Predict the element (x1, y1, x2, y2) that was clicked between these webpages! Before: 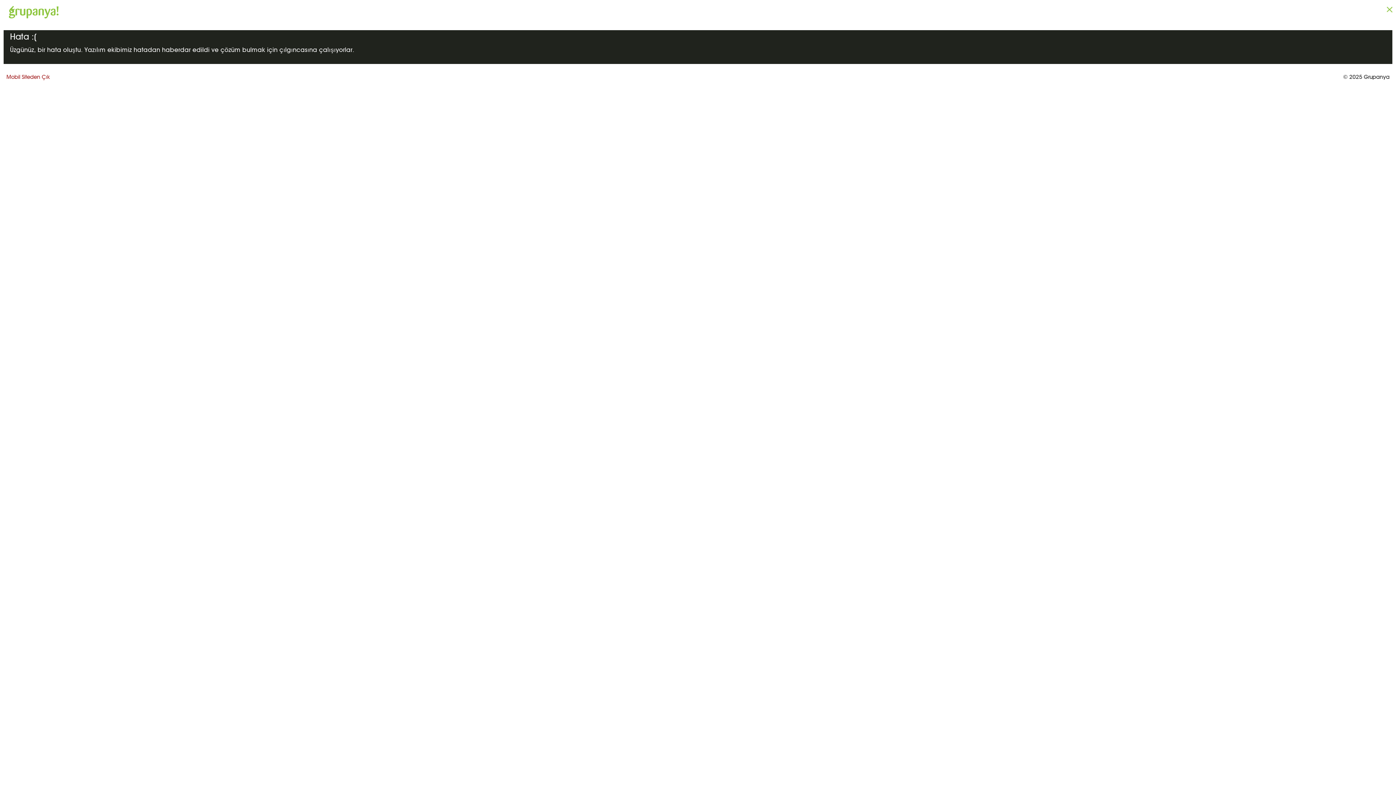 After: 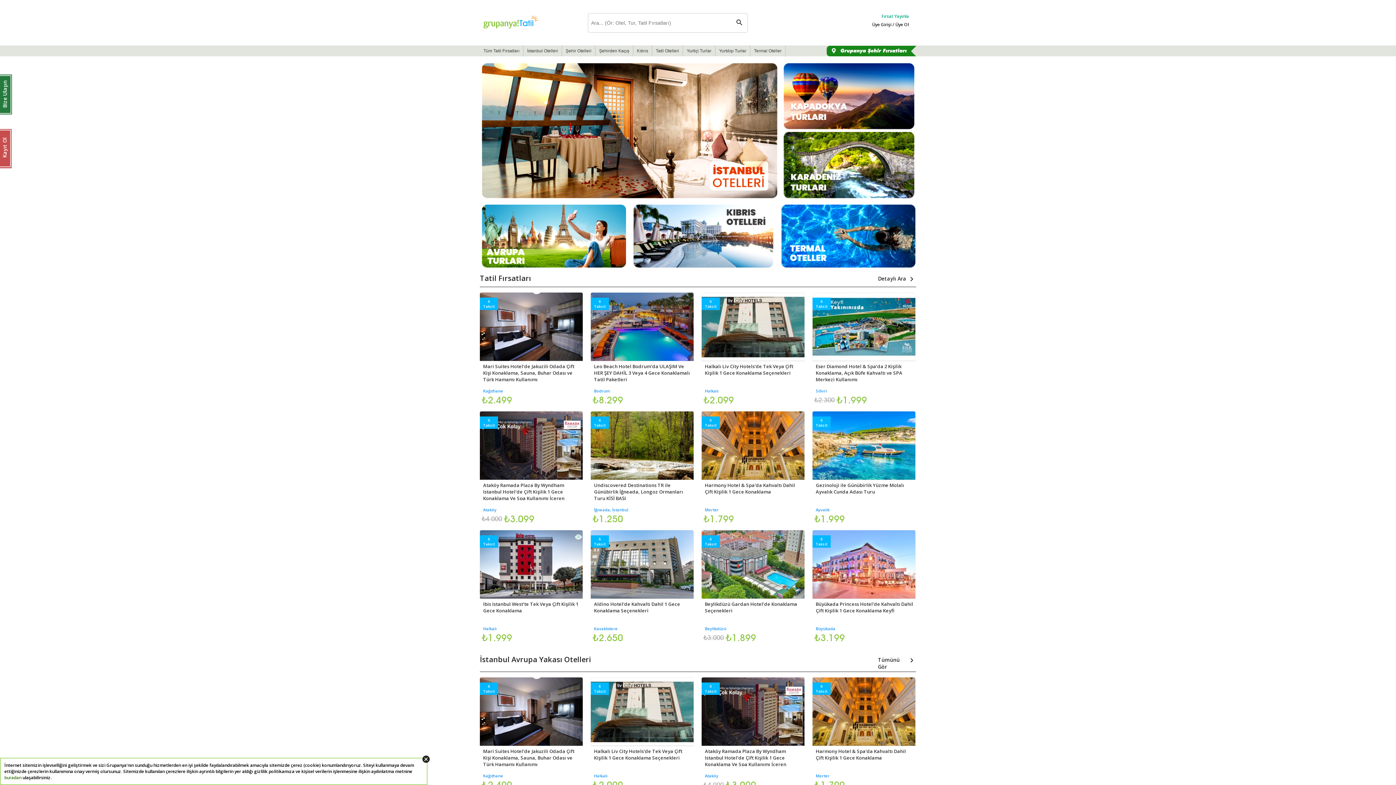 Action: label: Mobil Siteden Çık bbox: (6, 73, 49, 80)